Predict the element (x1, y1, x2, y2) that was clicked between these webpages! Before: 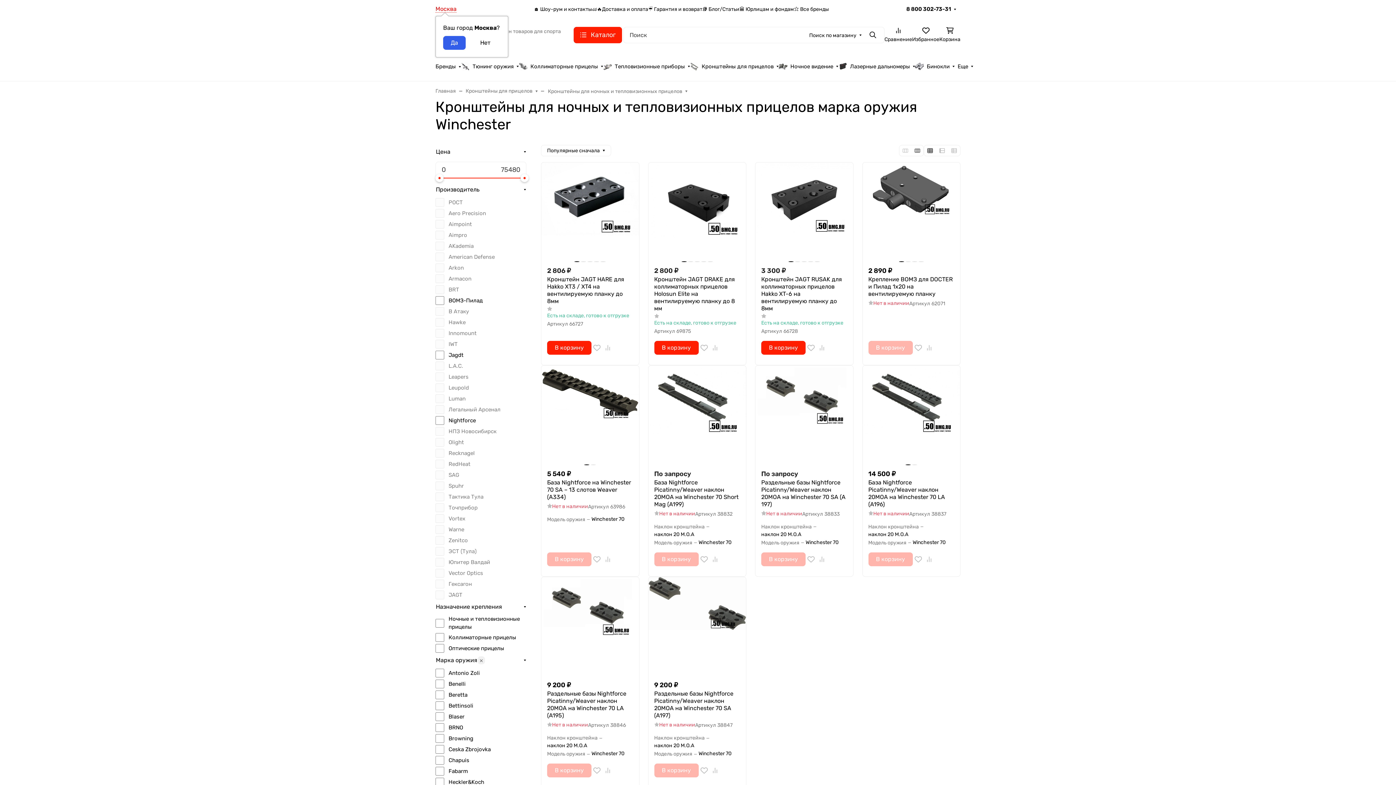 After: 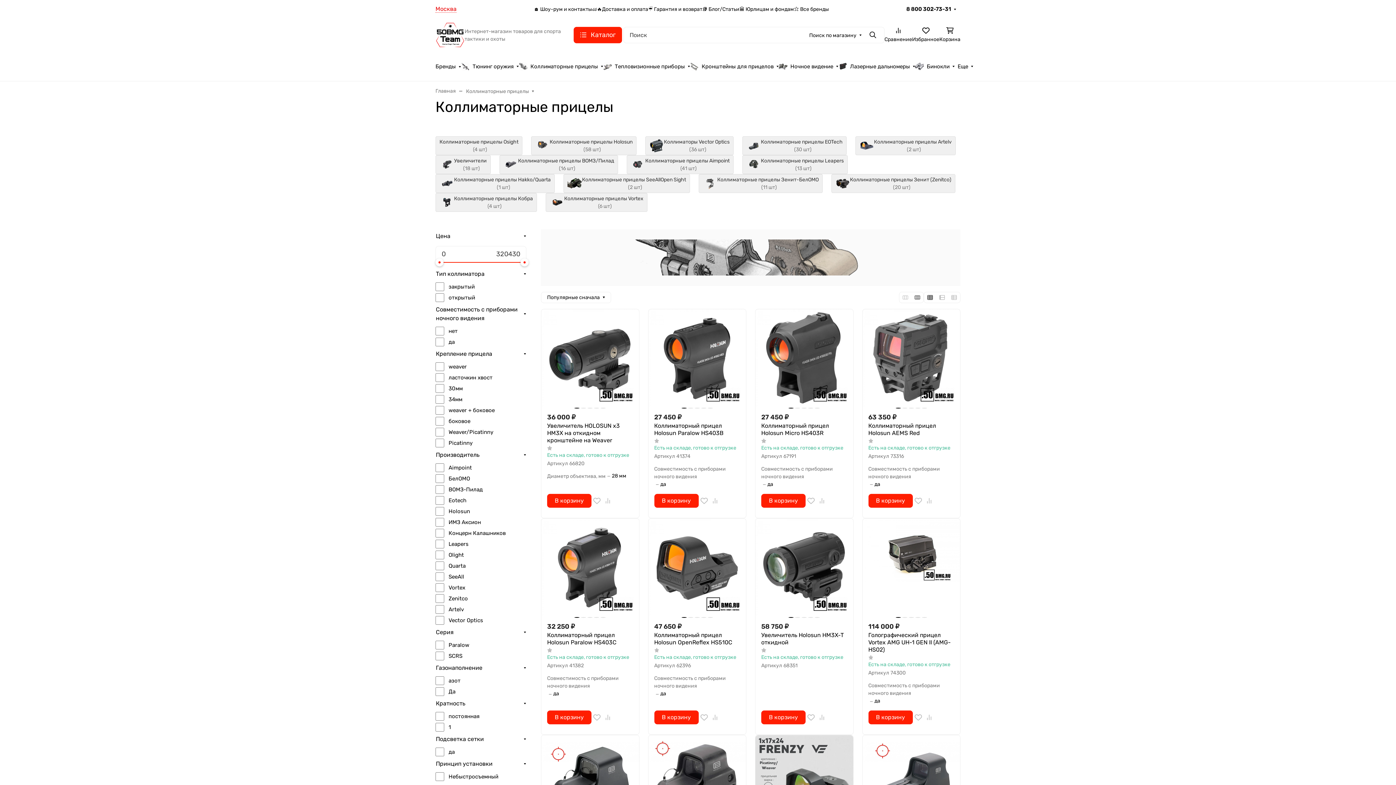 Action: label: Коллиматорные прицелы bbox: (518, 57, 603, 75)